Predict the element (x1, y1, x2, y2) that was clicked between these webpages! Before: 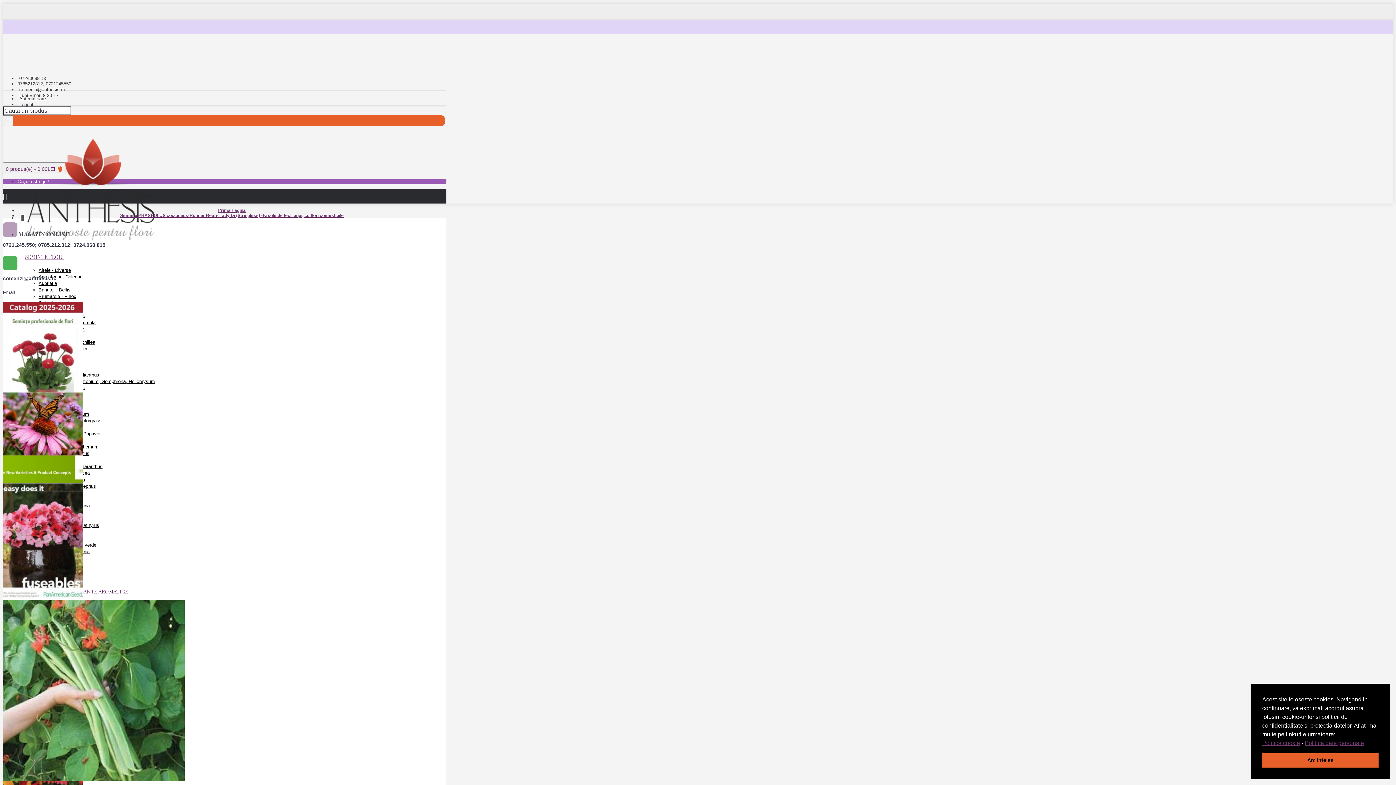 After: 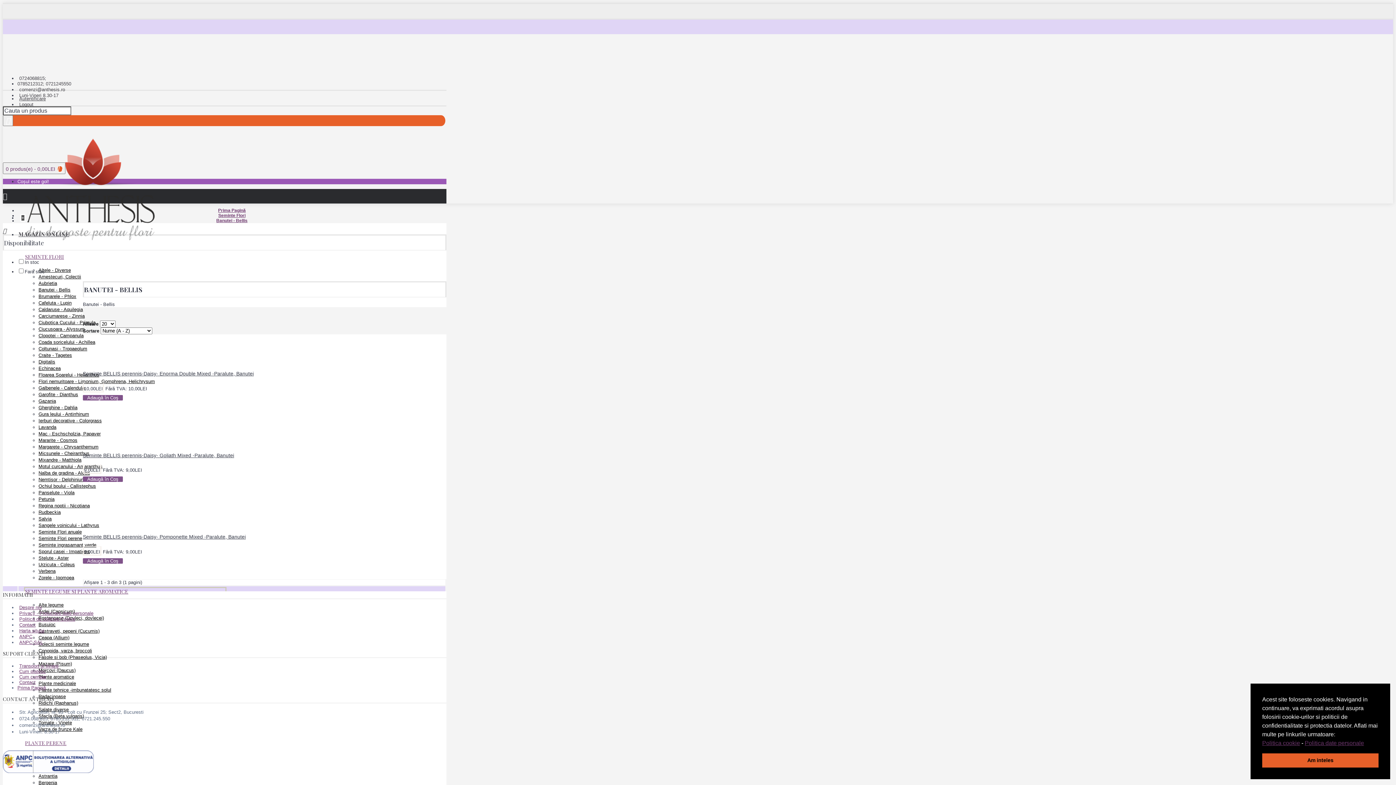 Action: label: Banutei - Bellis bbox: (38, 287, 70, 292)